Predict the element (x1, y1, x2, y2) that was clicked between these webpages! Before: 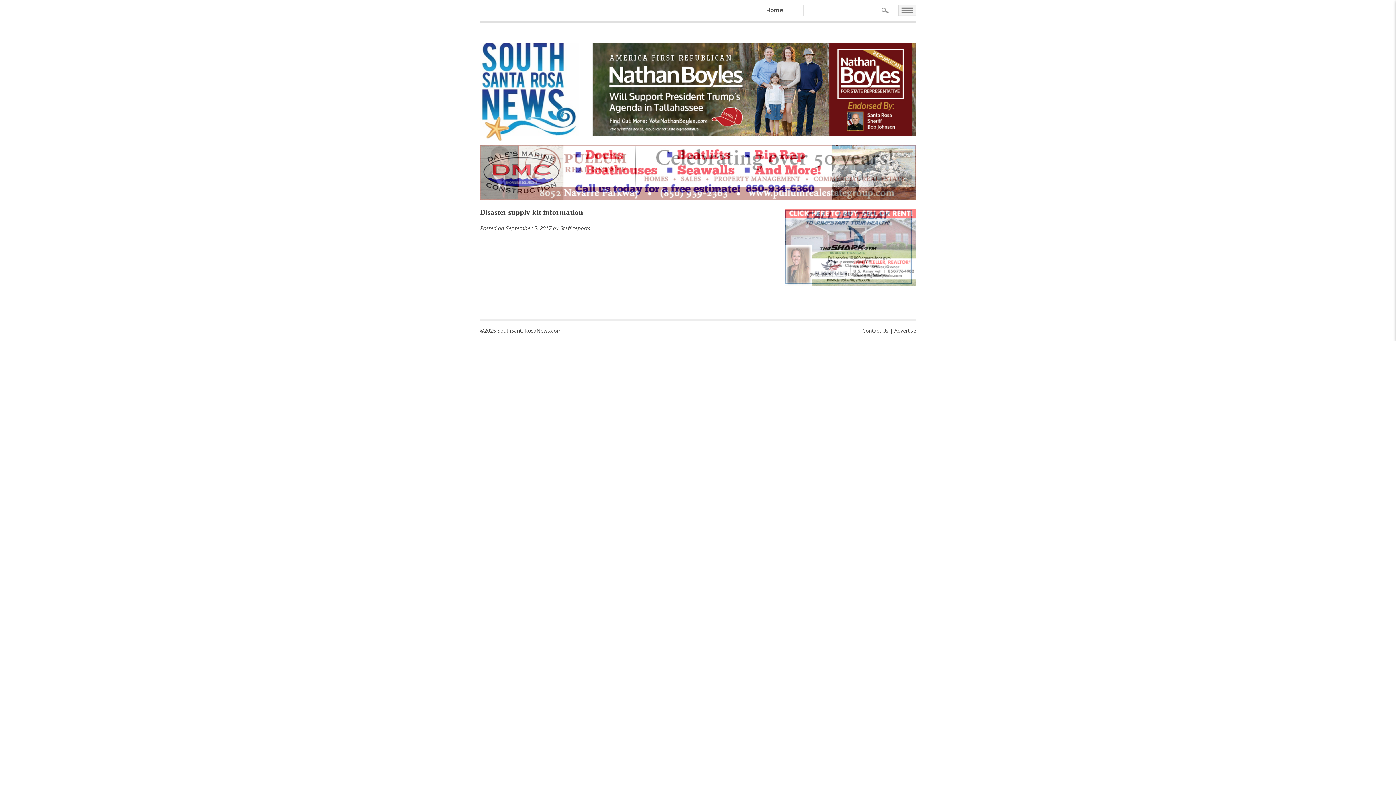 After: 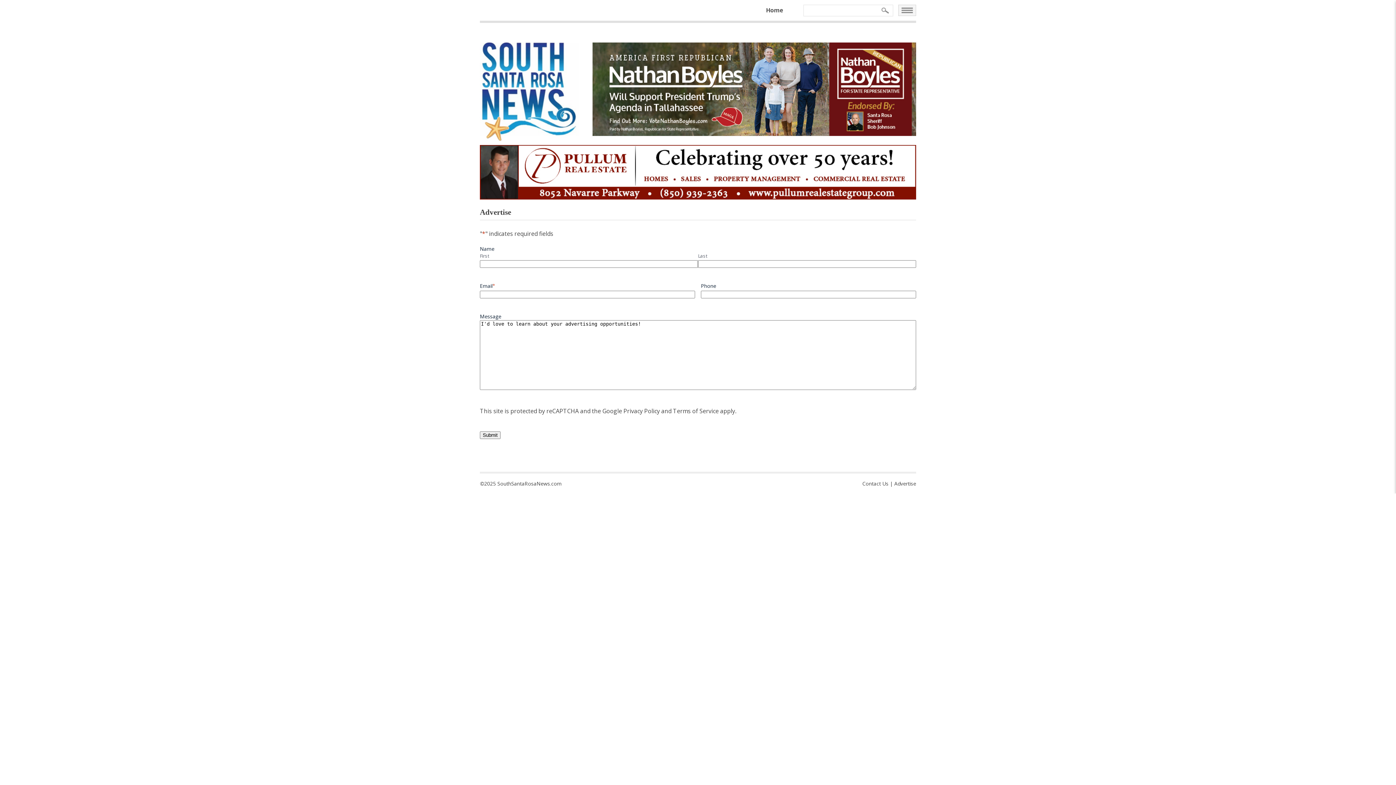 Action: label: Advertise bbox: (894, 327, 916, 334)